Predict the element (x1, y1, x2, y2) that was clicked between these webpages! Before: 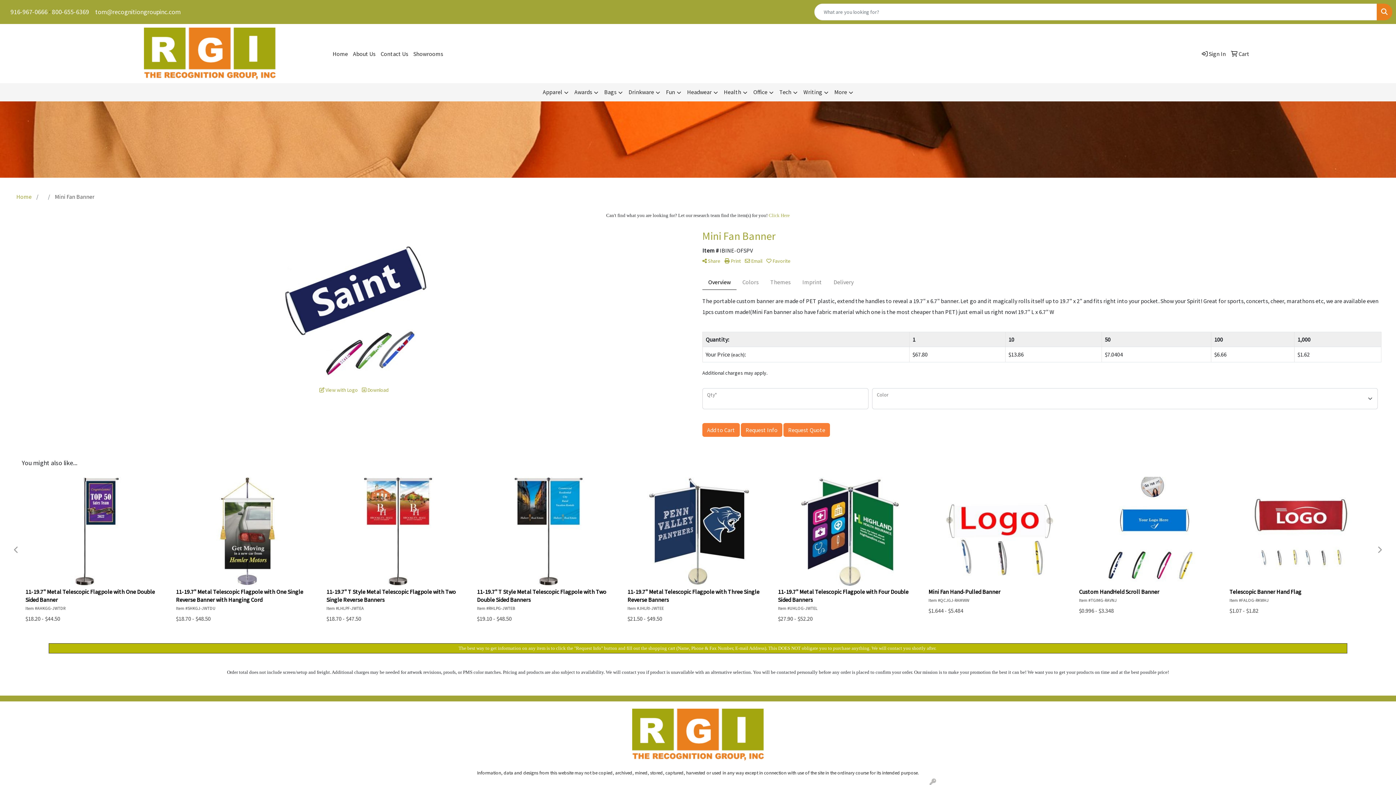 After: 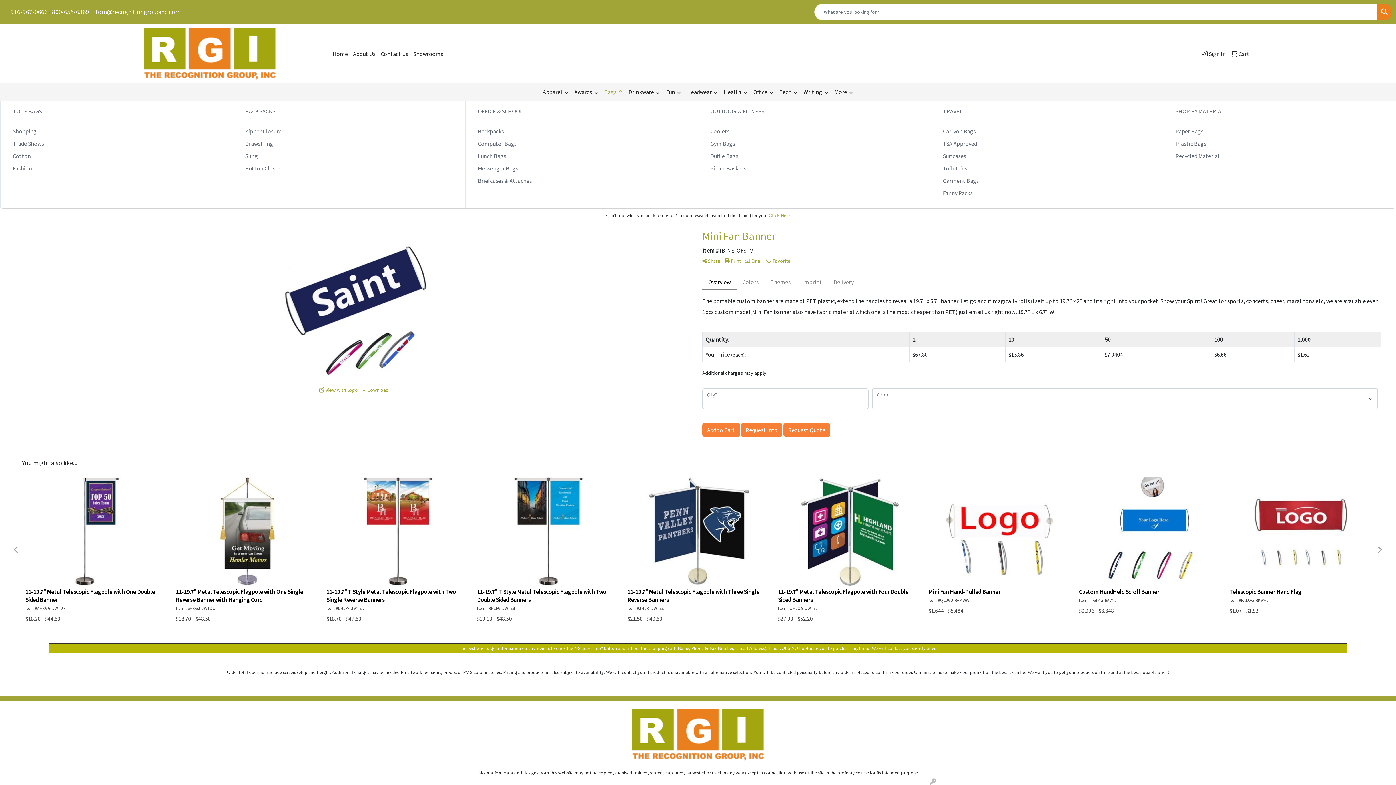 Action: bbox: (601, 83, 625, 101) label: Bags